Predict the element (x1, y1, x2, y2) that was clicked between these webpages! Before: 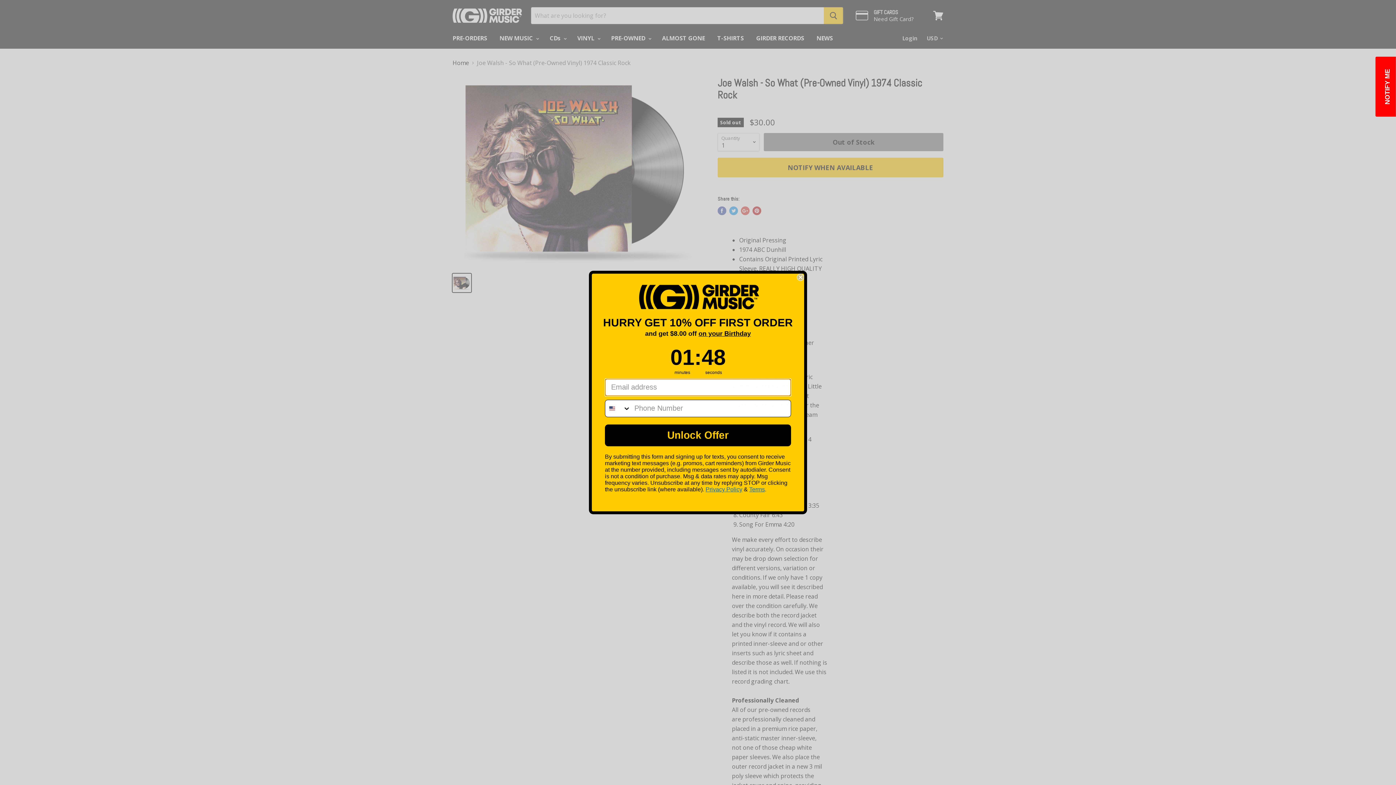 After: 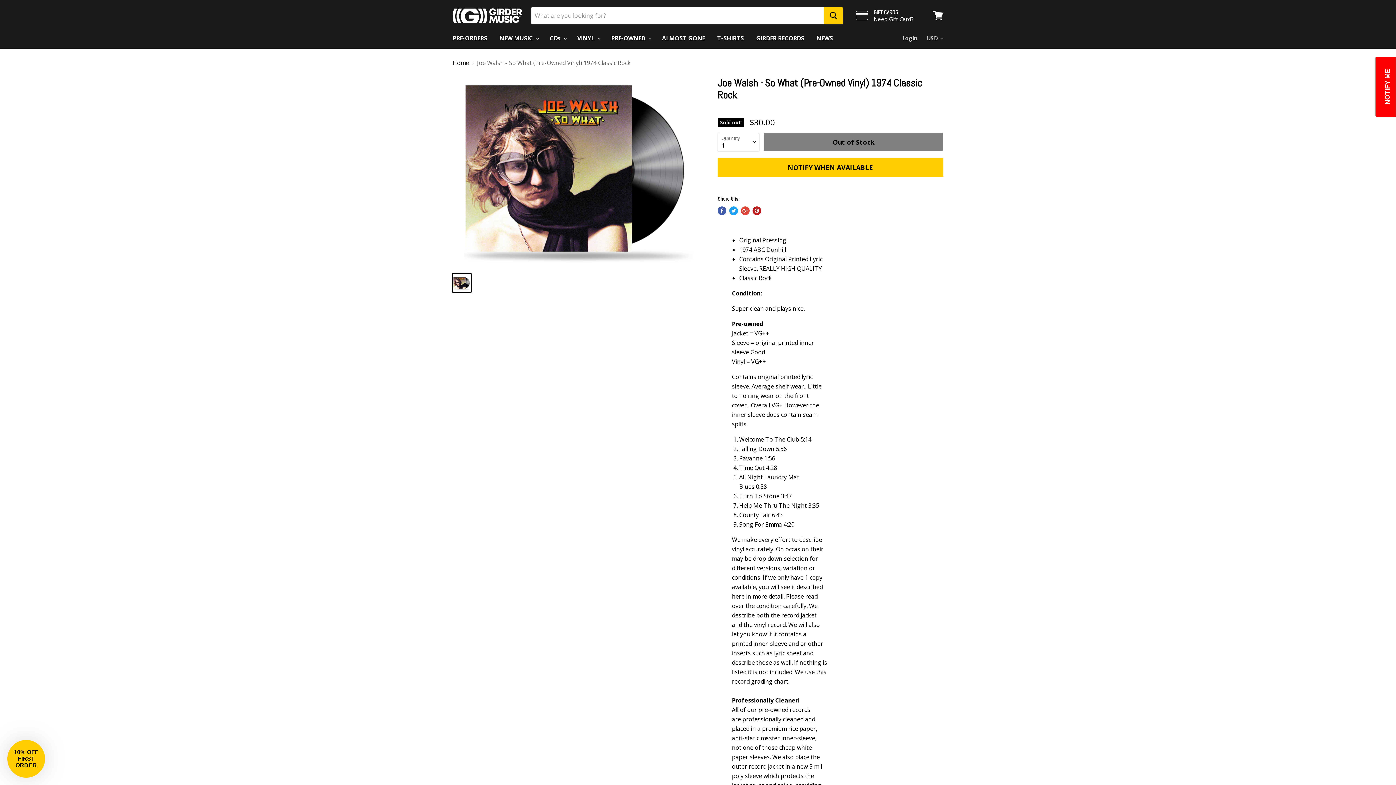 Action: bbox: (797, 273, 804, 281) label: Close dialog